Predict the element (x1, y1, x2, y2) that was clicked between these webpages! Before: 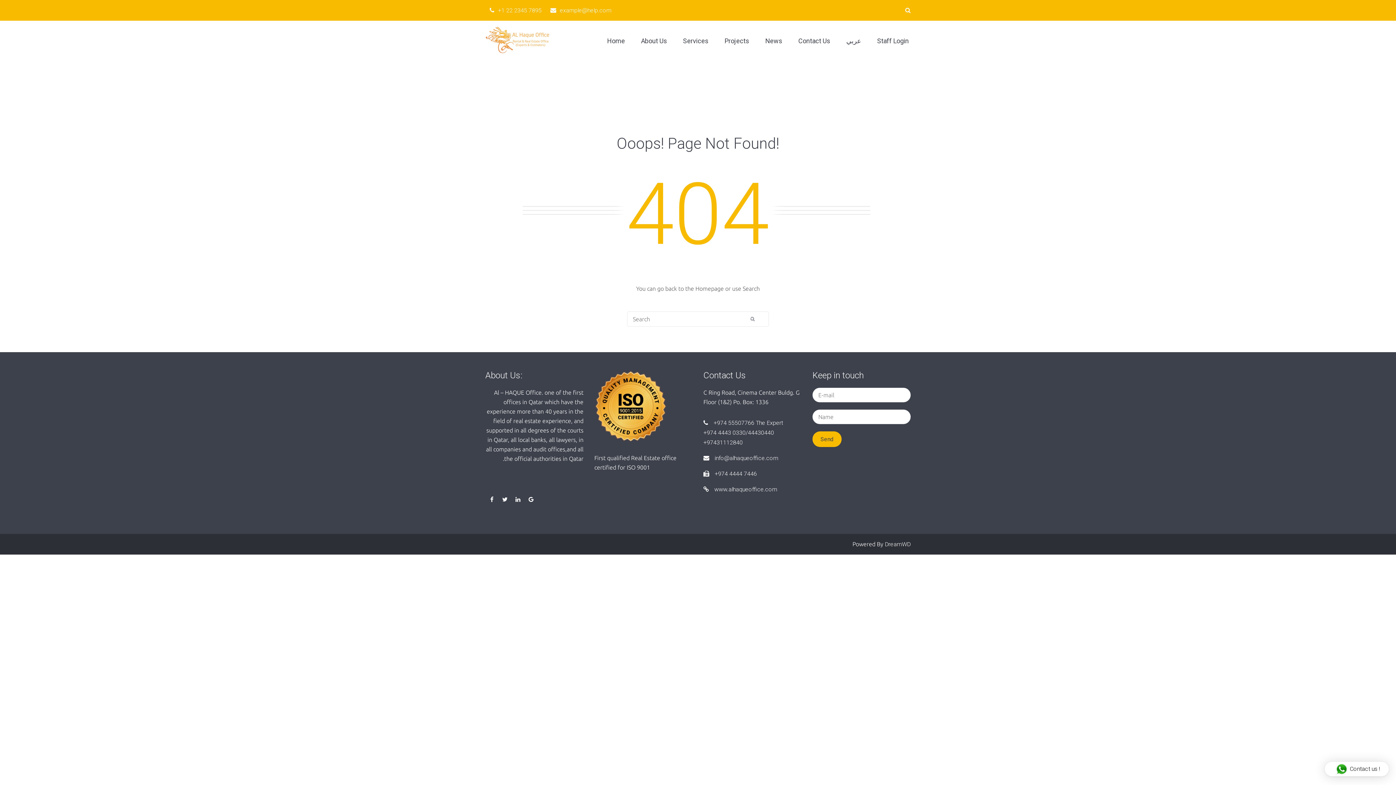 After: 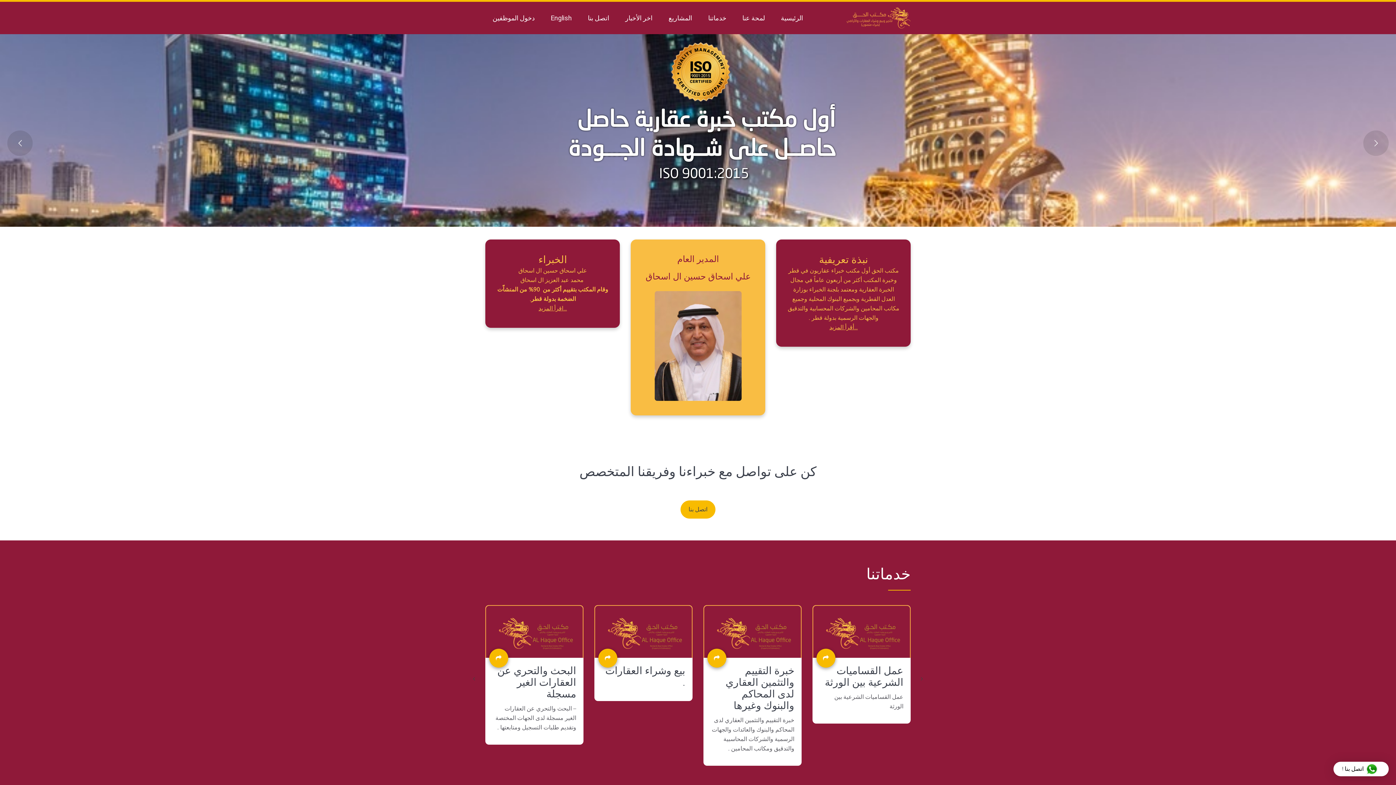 Action: bbox: (839, 20, 868, 61) label: عربي